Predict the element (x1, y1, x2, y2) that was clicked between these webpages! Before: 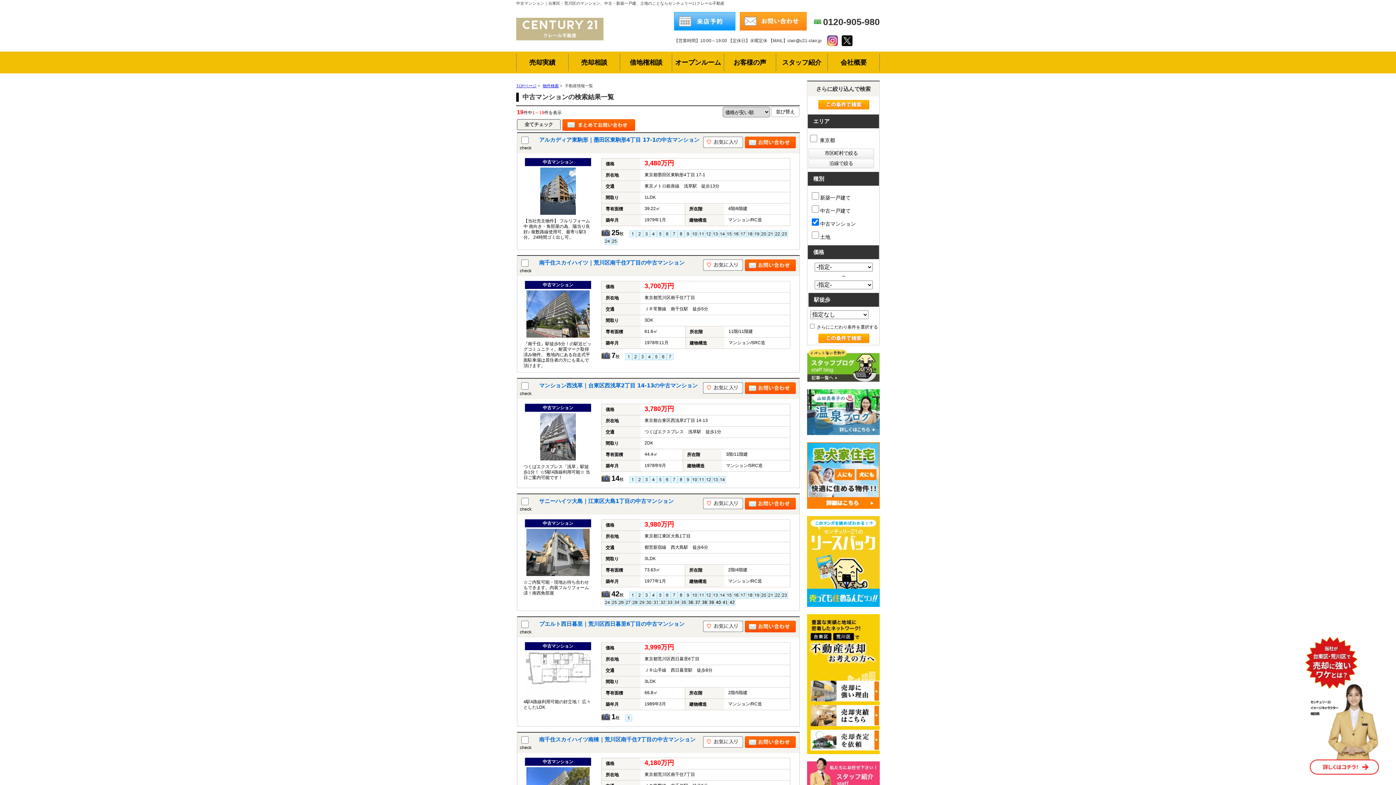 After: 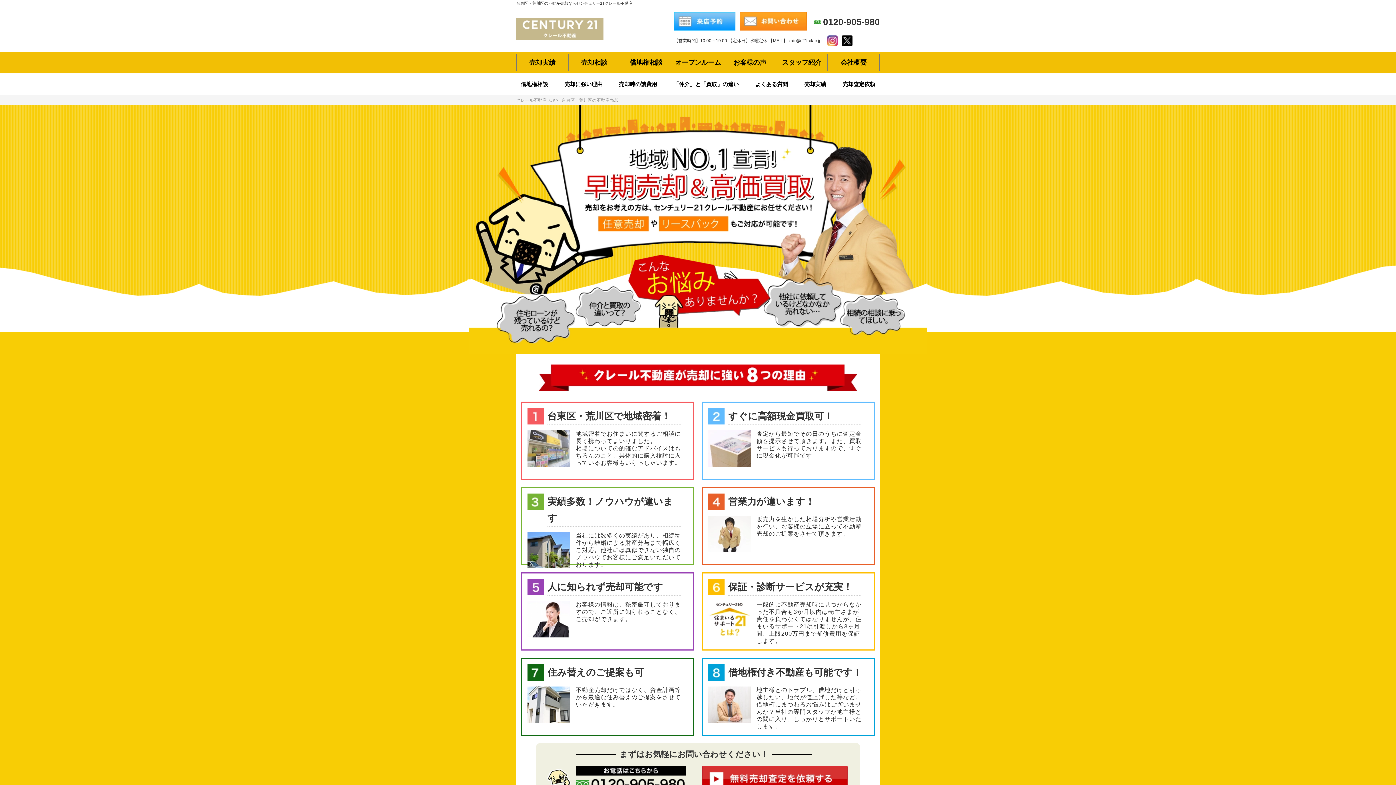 Action: bbox: (810, 681, 880, 701)